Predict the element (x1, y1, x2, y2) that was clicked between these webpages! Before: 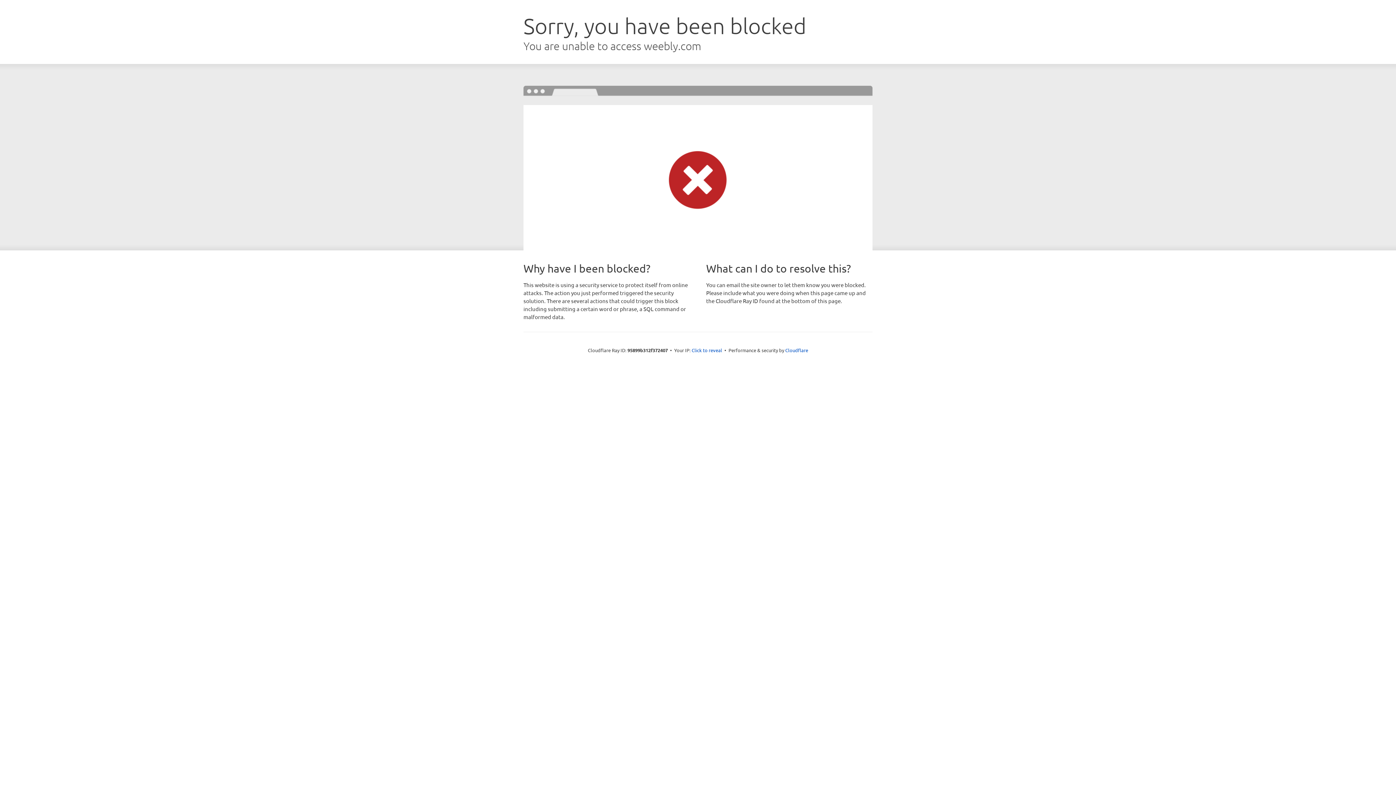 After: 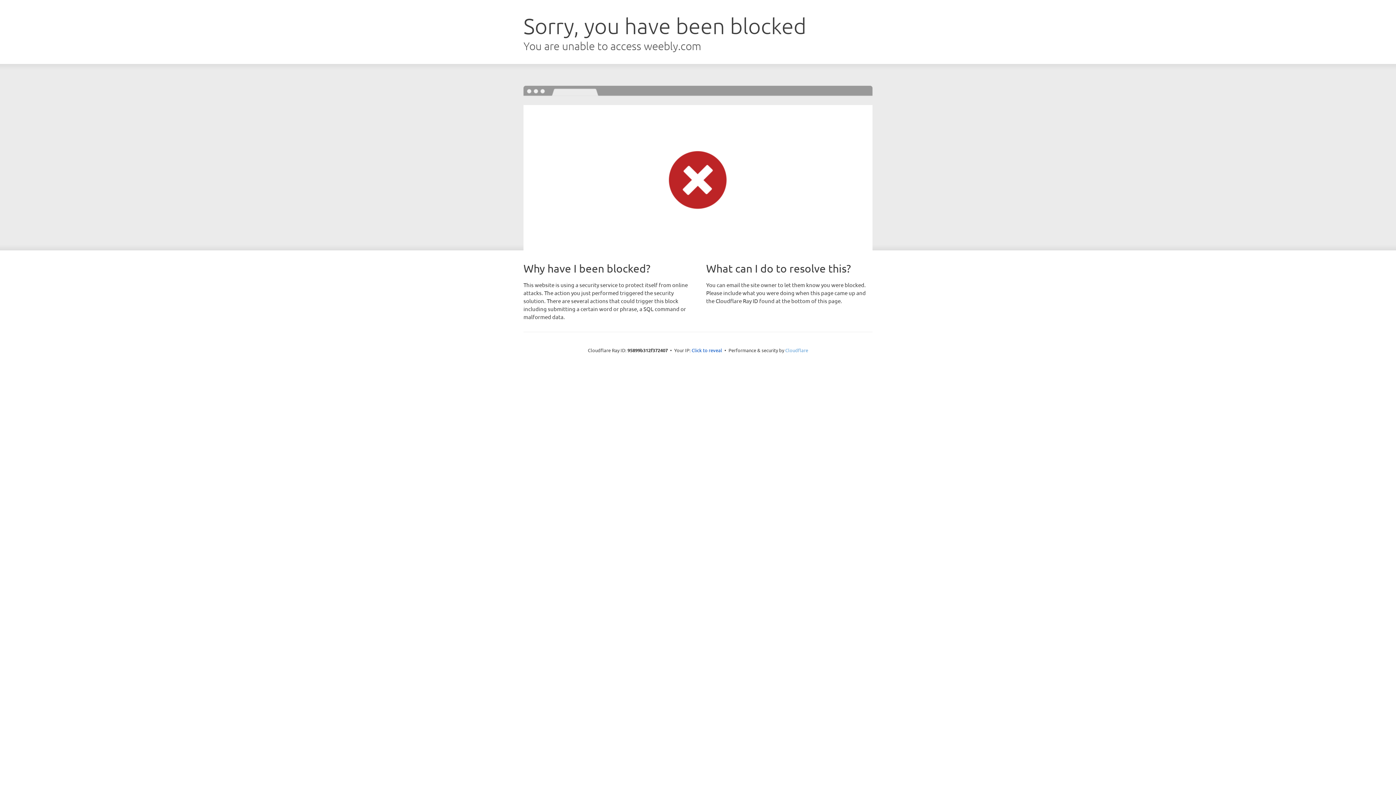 Action: bbox: (785, 347, 808, 353) label: Cloudflare